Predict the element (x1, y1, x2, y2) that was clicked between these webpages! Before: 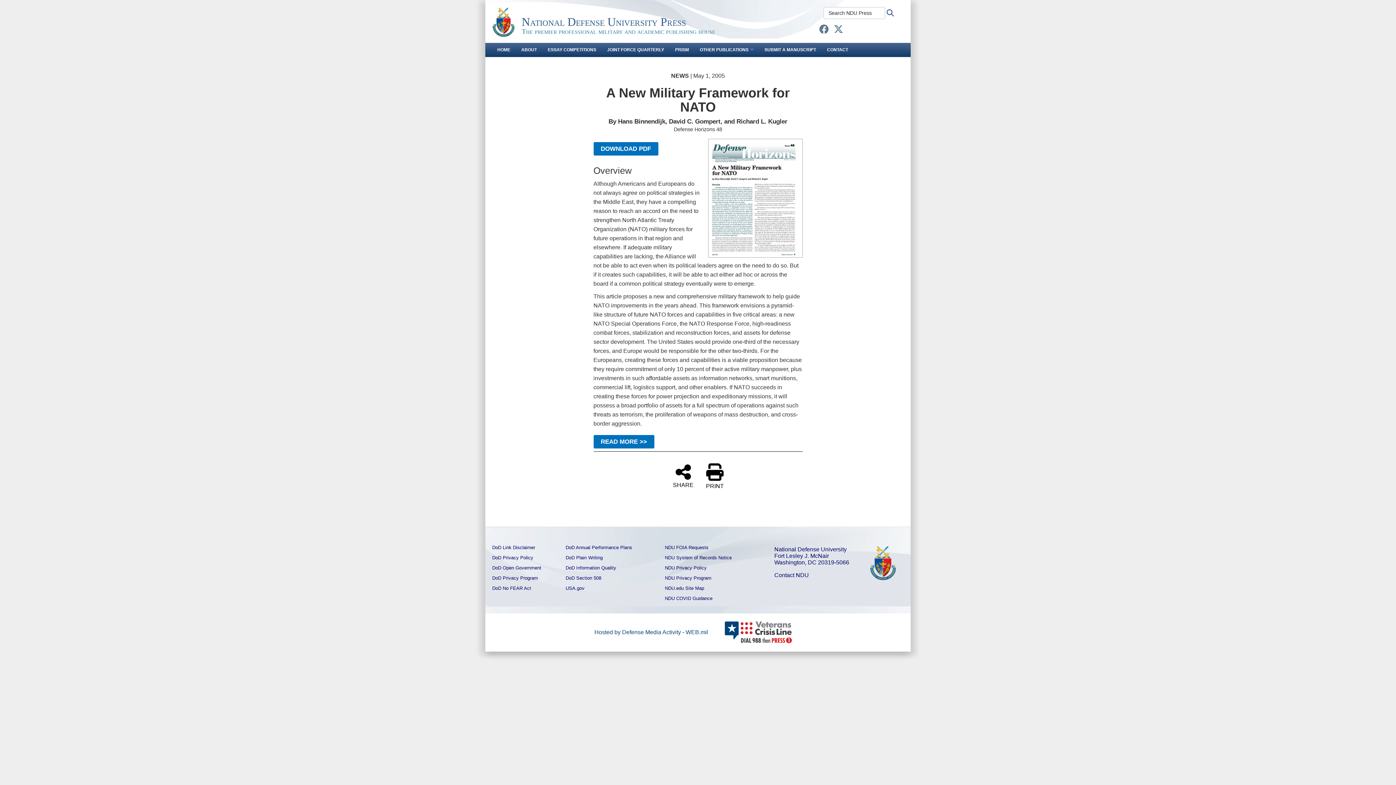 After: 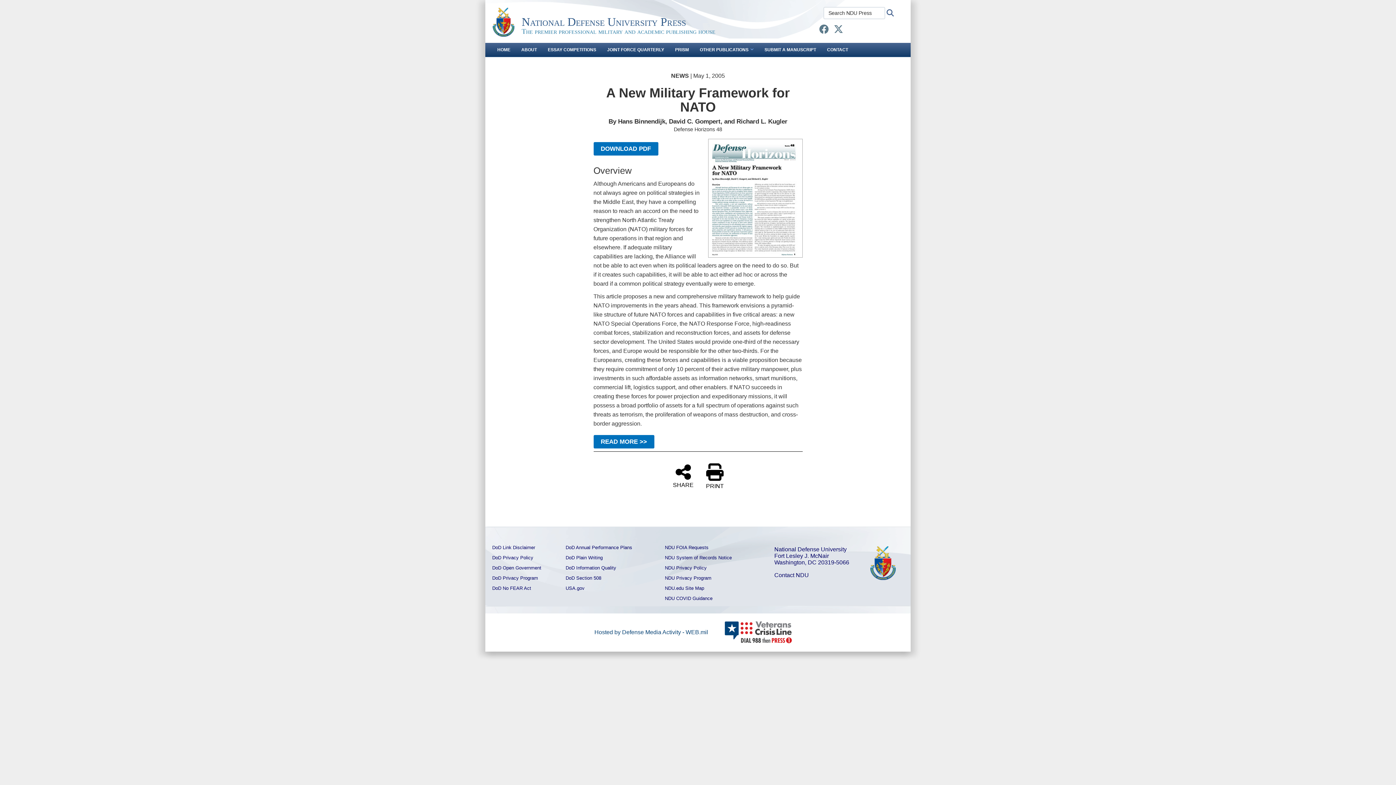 Action: bbox: (834, 27, 843, 33) label: X opens in a new window